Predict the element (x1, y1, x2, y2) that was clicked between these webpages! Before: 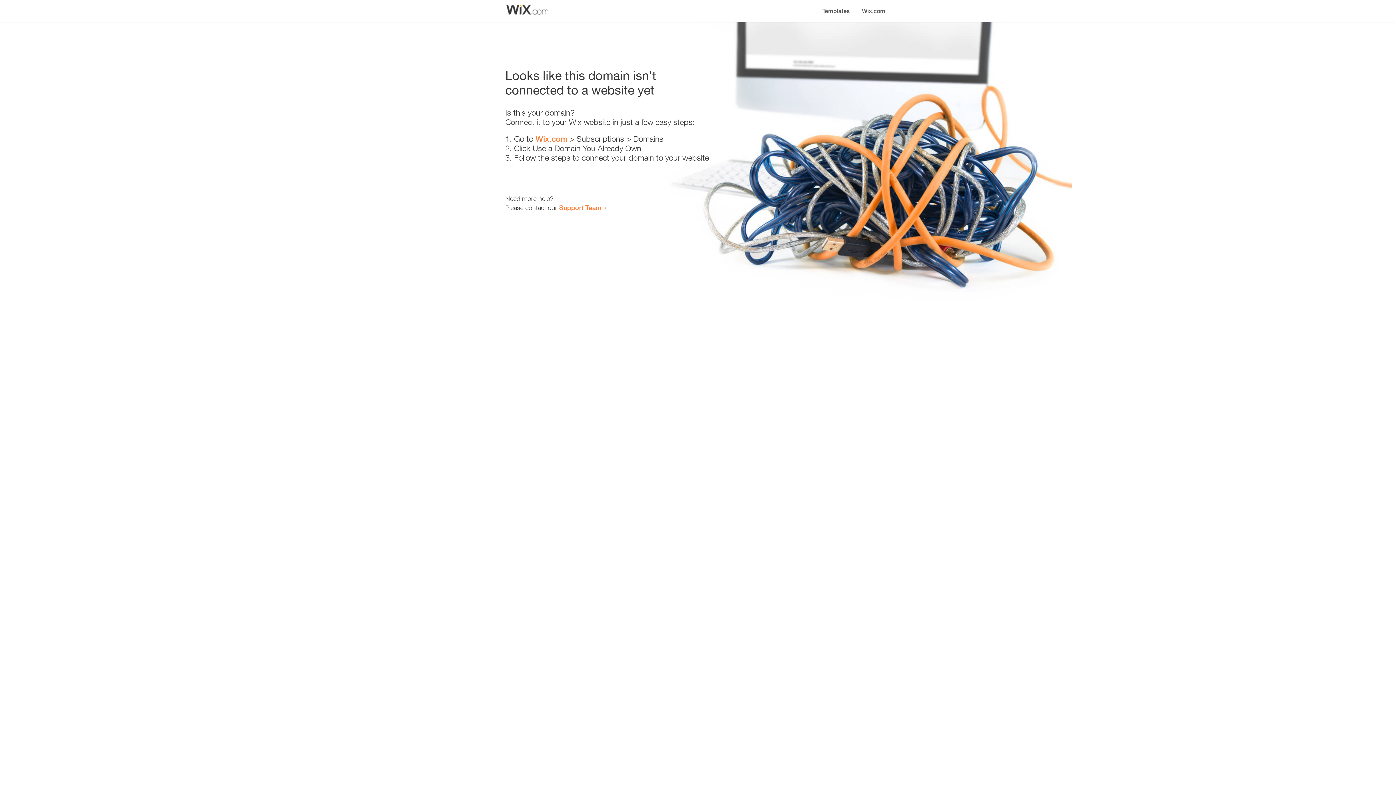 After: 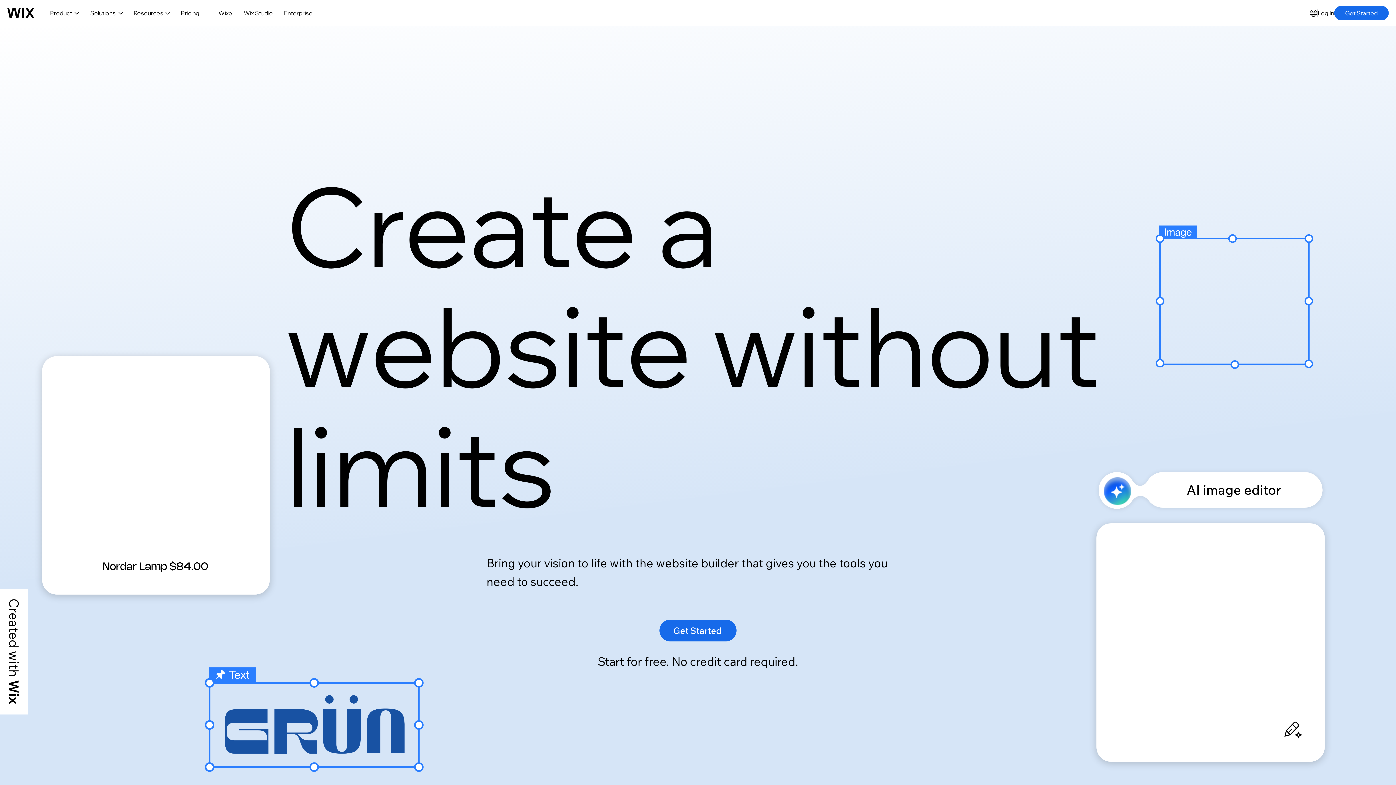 Action: bbox: (856, 0, 890, 14) label: Wix.com